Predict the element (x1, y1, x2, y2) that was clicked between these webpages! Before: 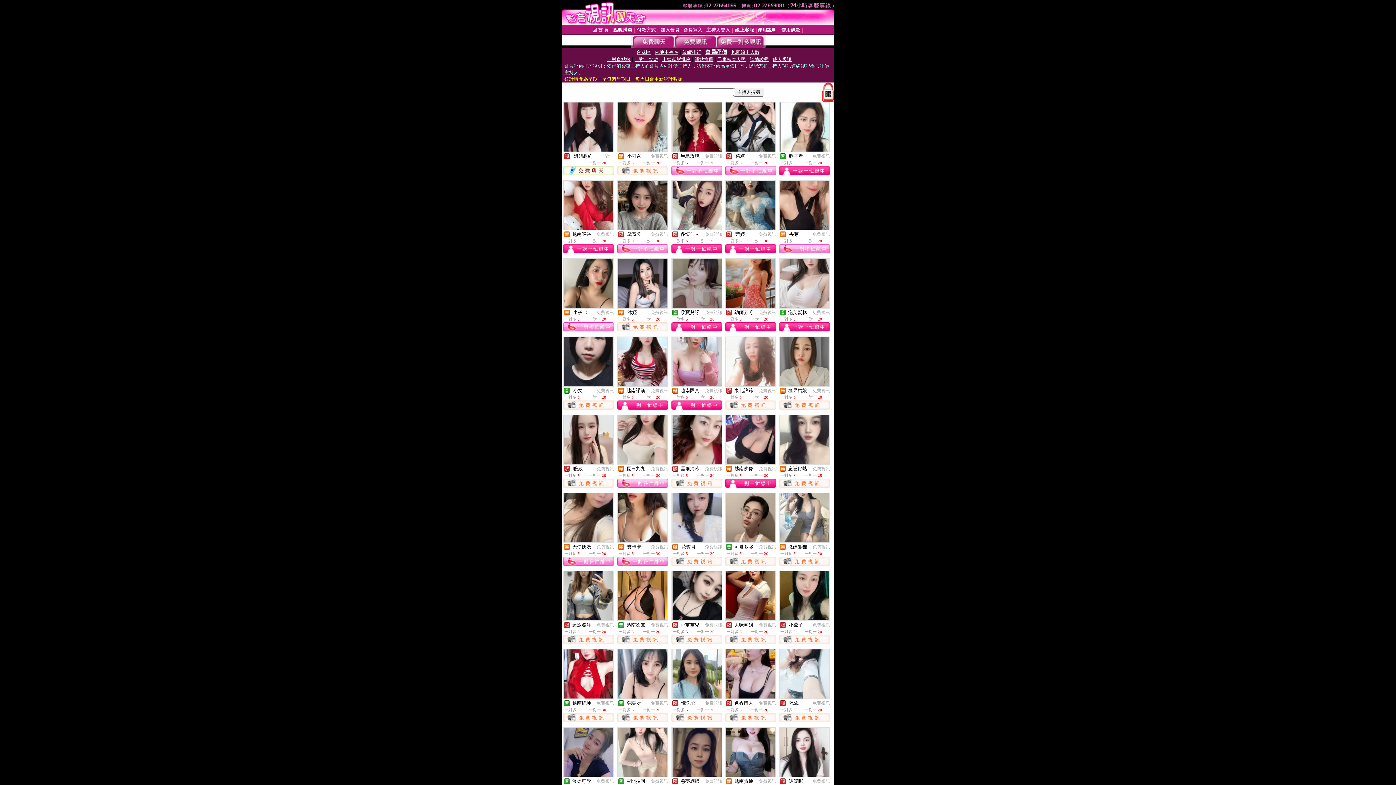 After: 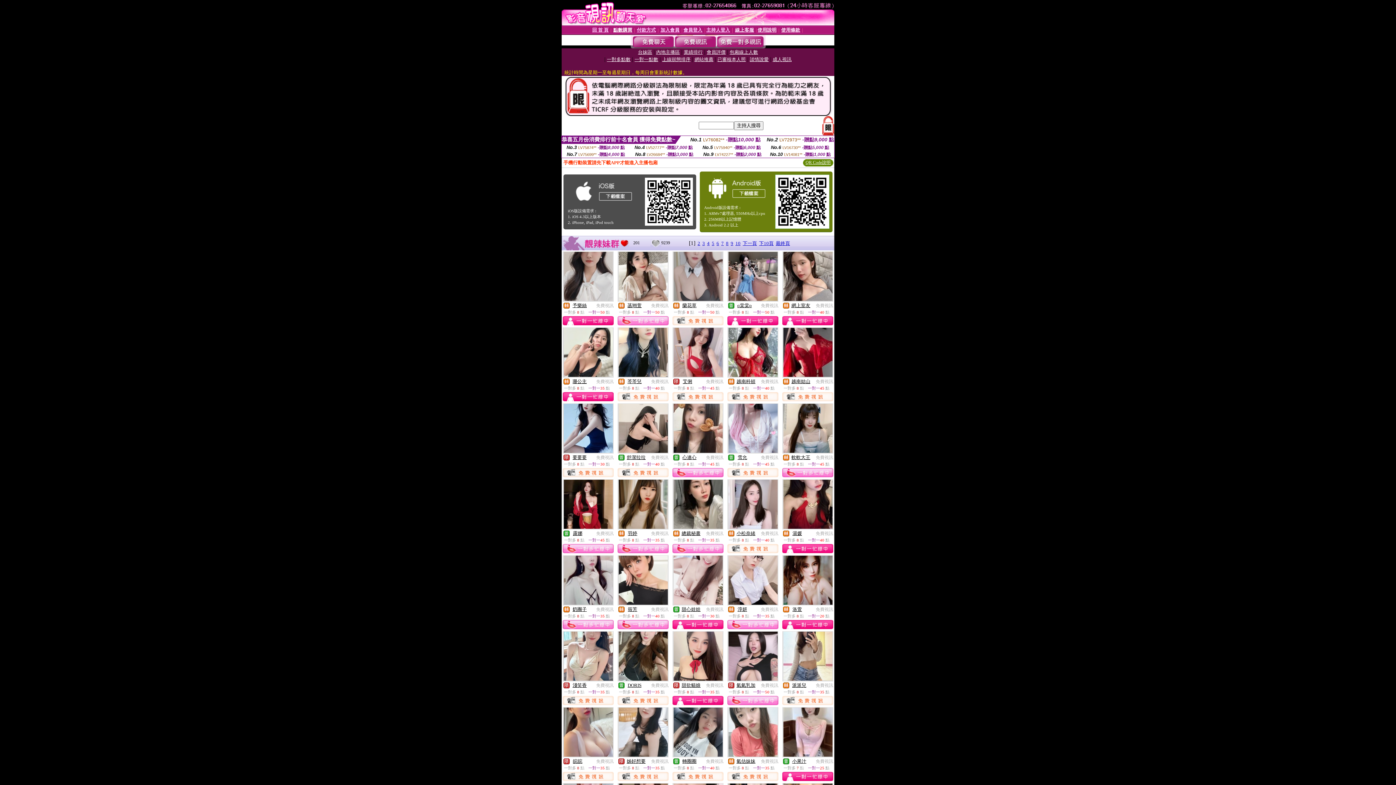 Action: bbox: (596, 466, 614, 471) label: 免費視訊